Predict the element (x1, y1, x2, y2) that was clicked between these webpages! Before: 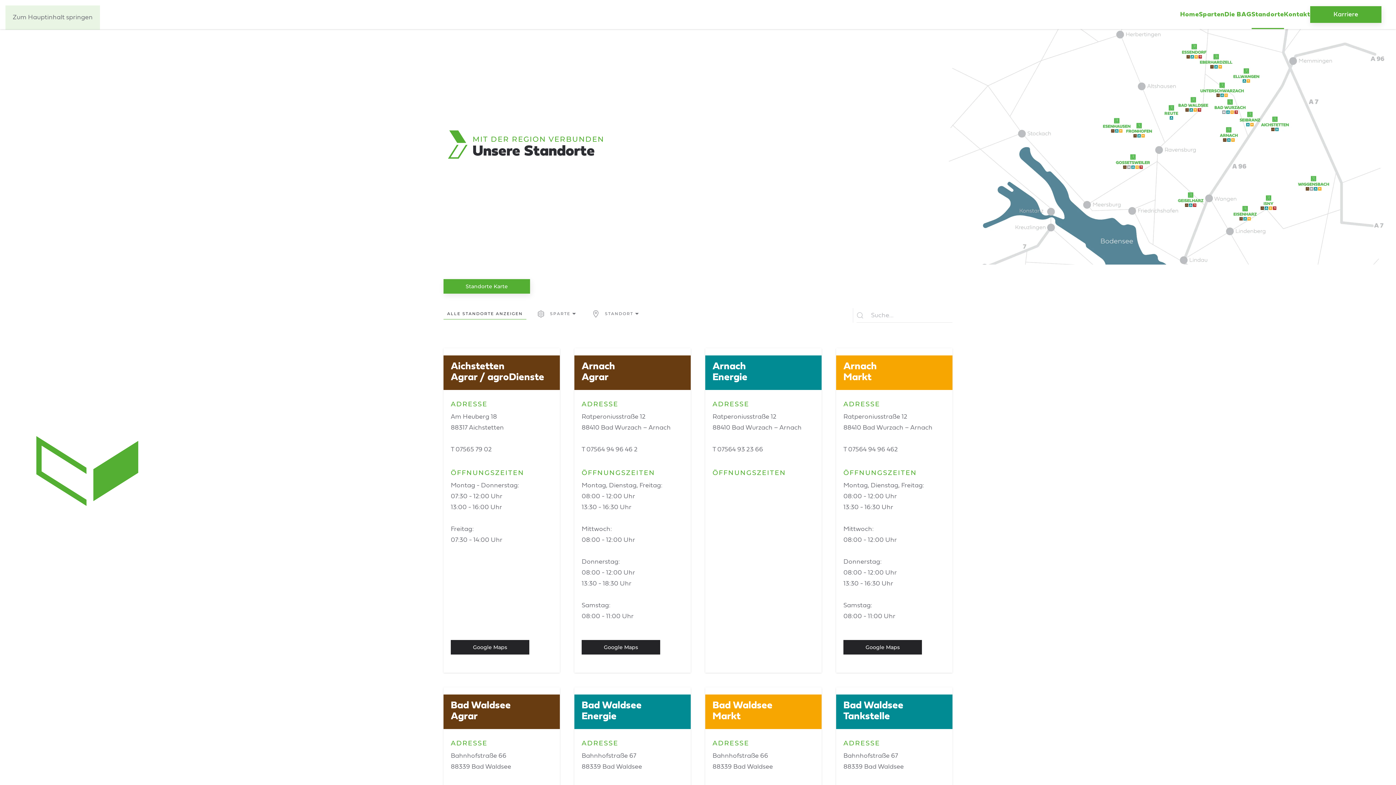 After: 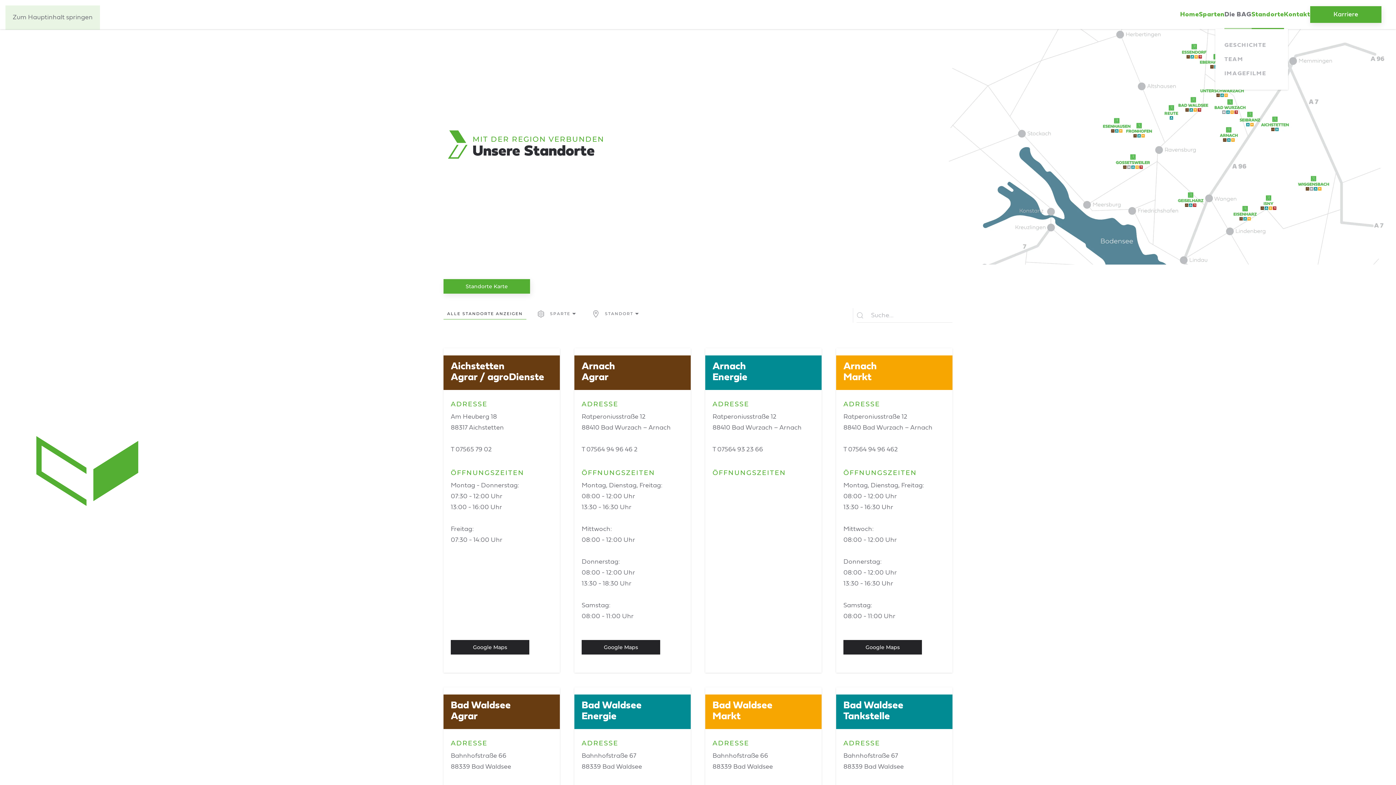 Action: bbox: (1224, 0, 1251, 29) label: Die BAG